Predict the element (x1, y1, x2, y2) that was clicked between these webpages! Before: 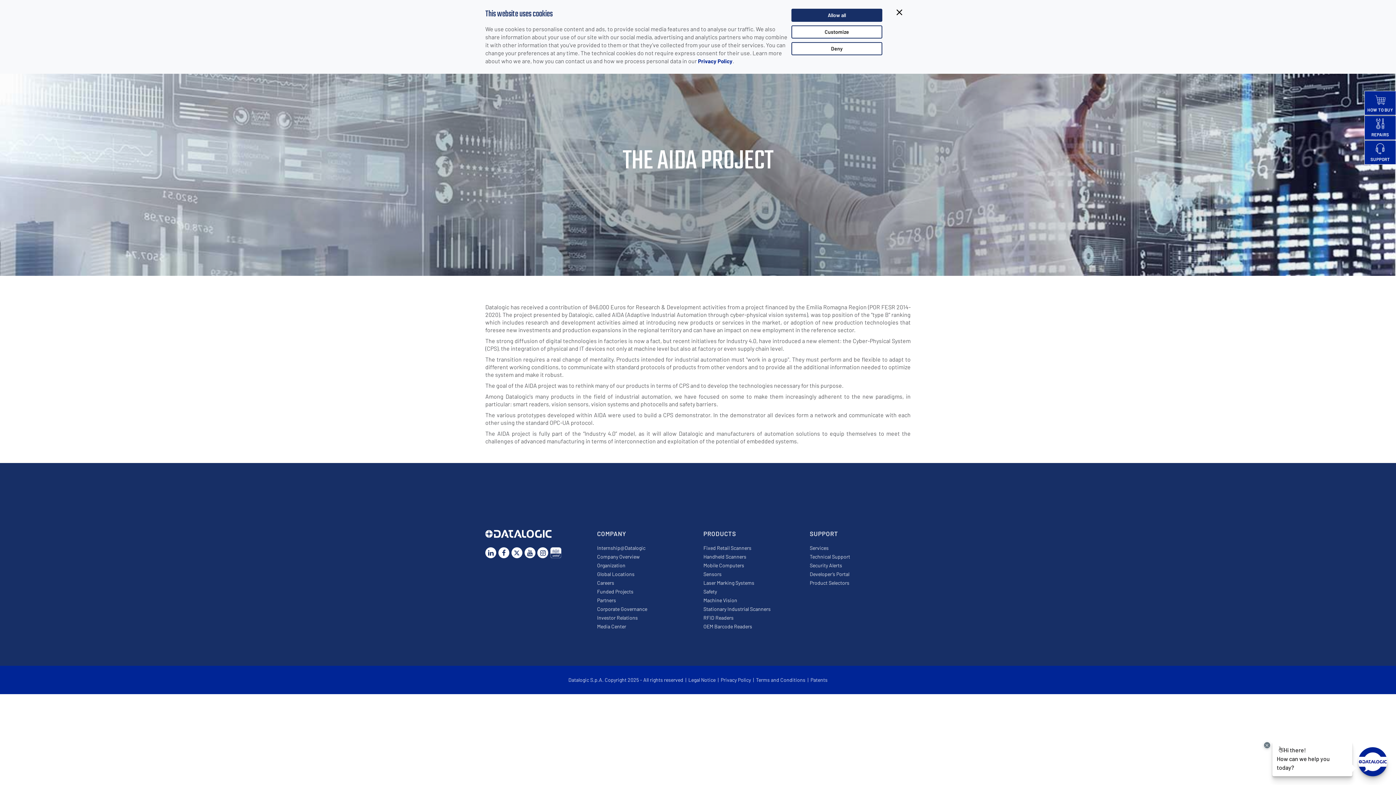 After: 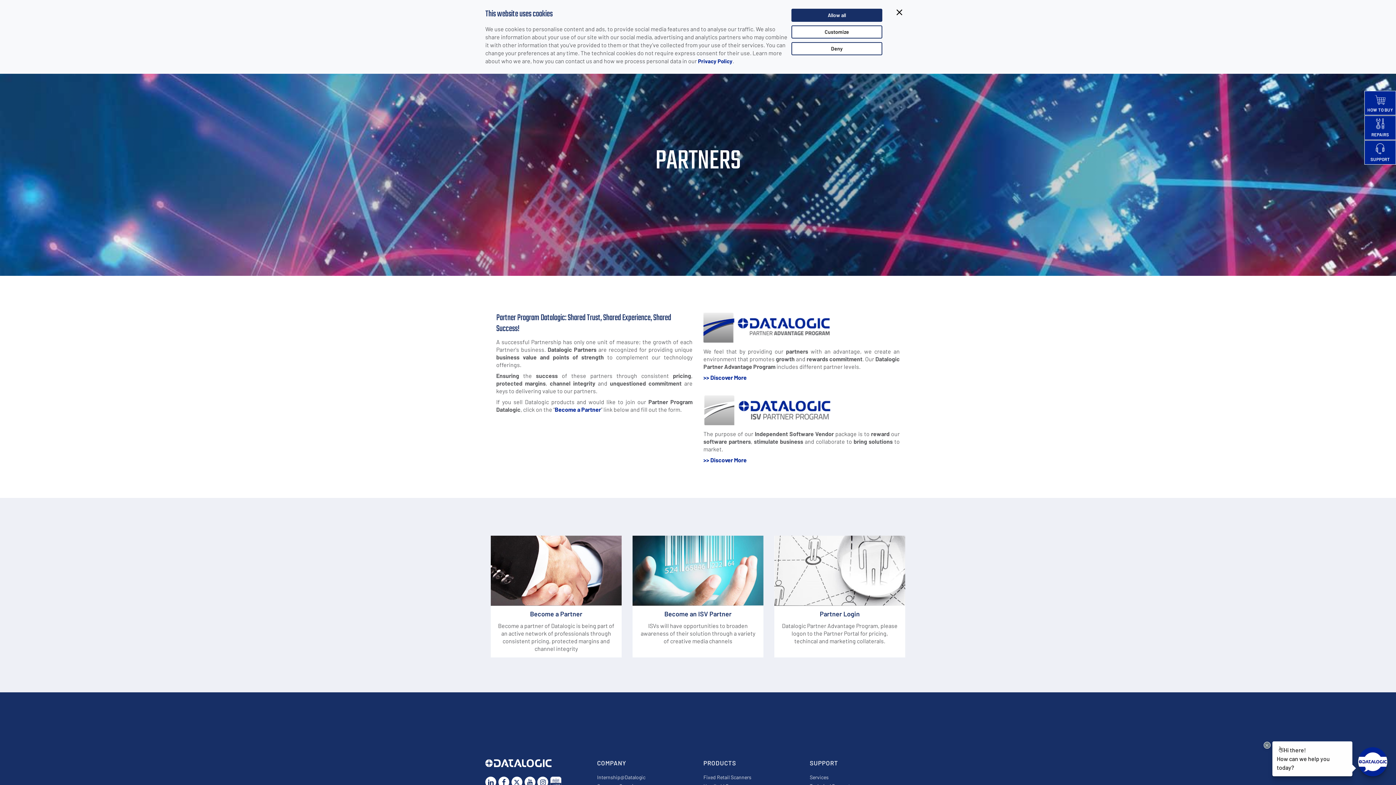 Action: label: Partners bbox: (597, 597, 616, 603)